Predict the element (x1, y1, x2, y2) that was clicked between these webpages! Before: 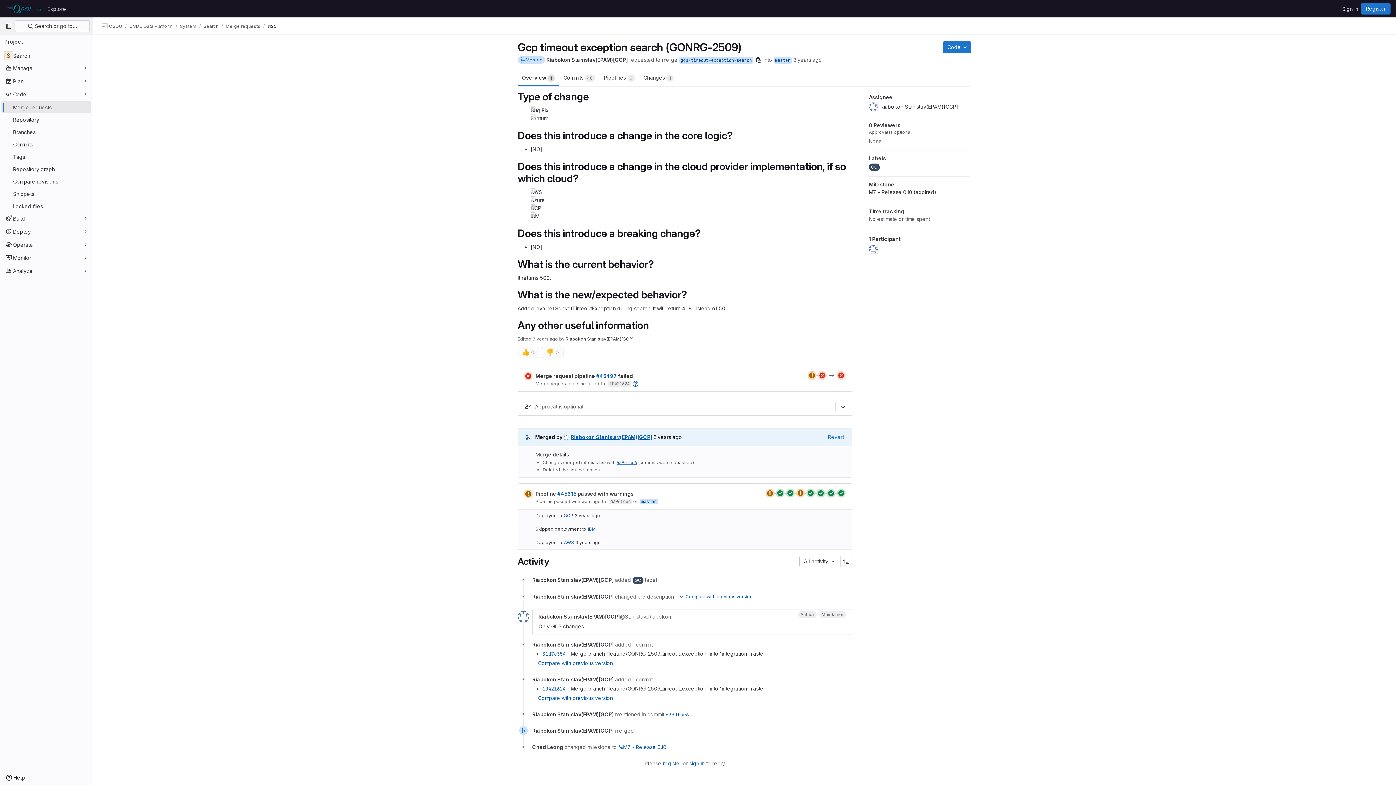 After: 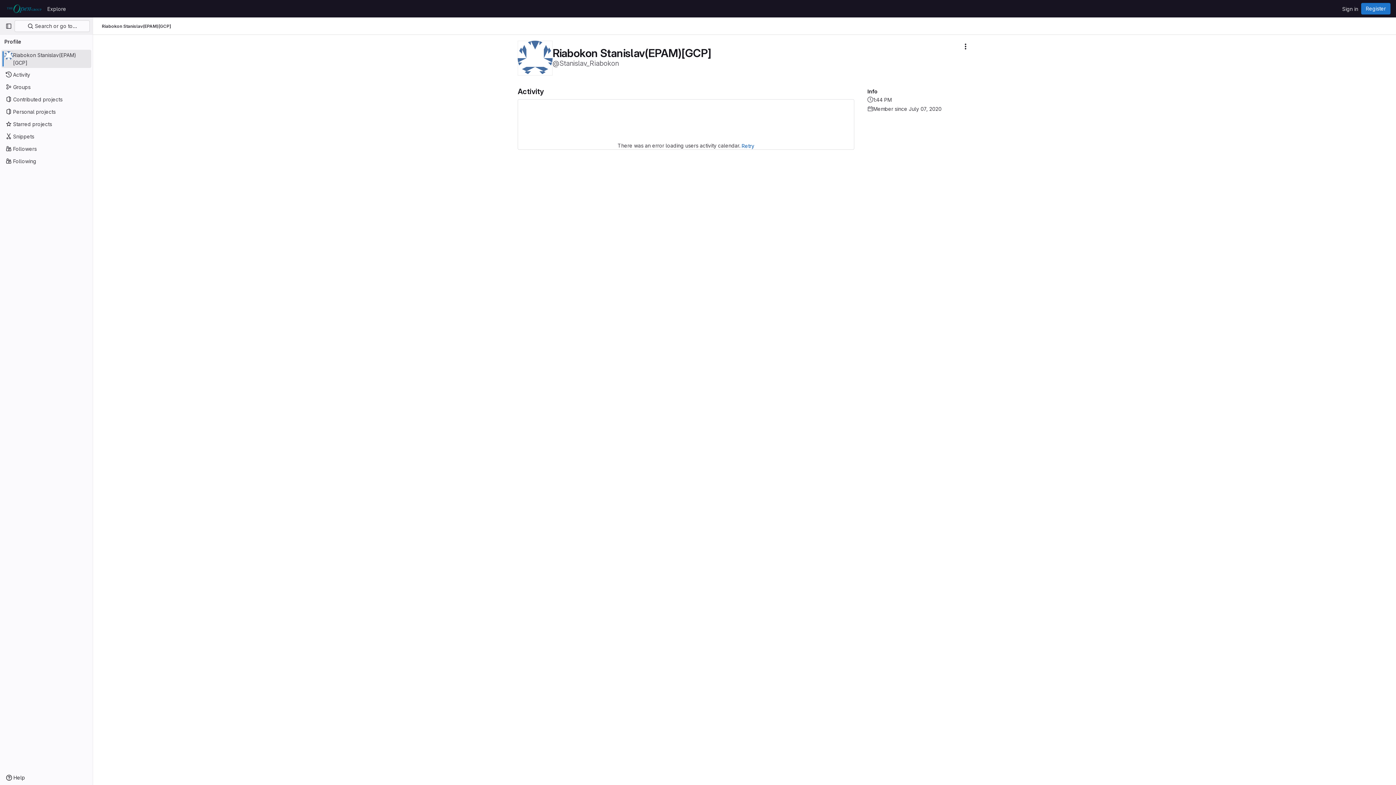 Action: label: Riabokon Stanislav(EPAM)[GCP] bbox: (532, 728, 613, 734)